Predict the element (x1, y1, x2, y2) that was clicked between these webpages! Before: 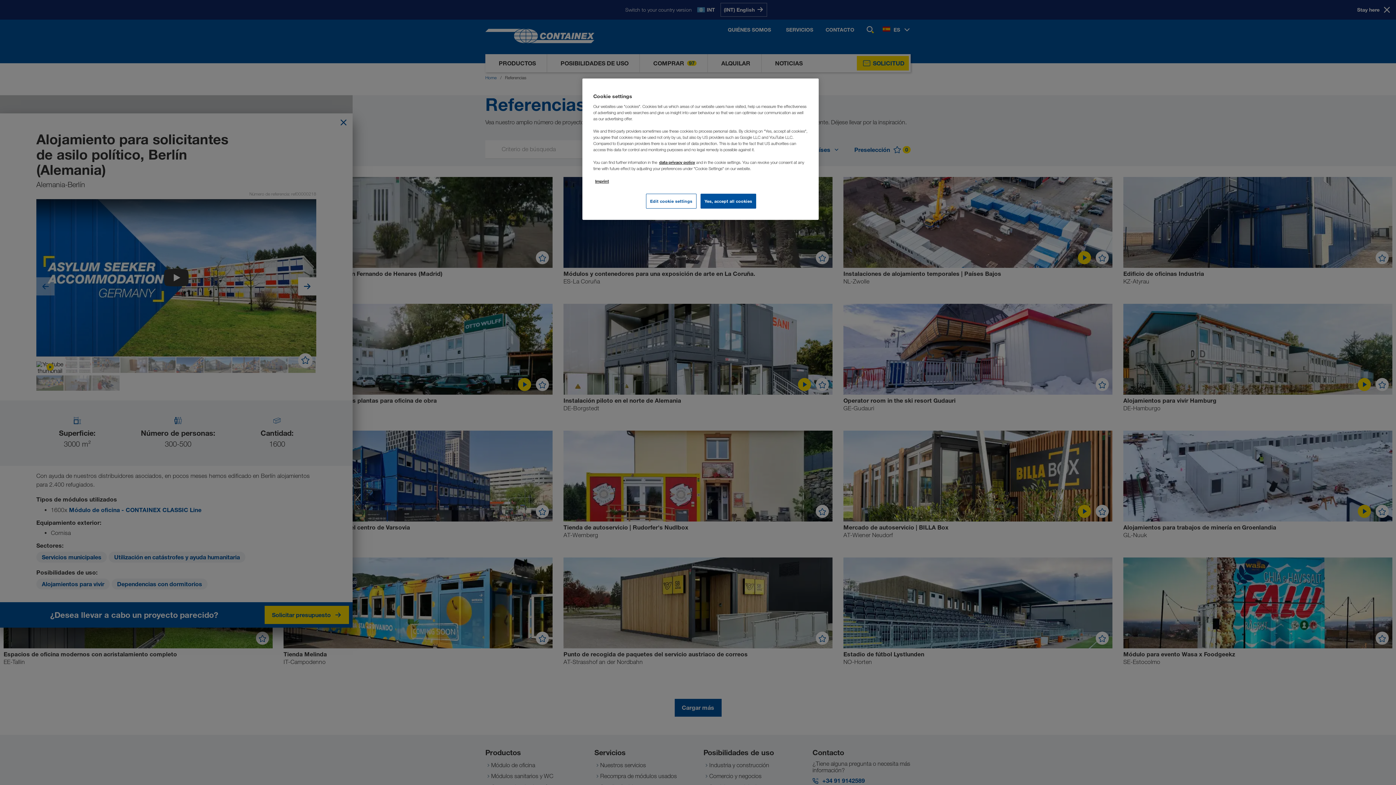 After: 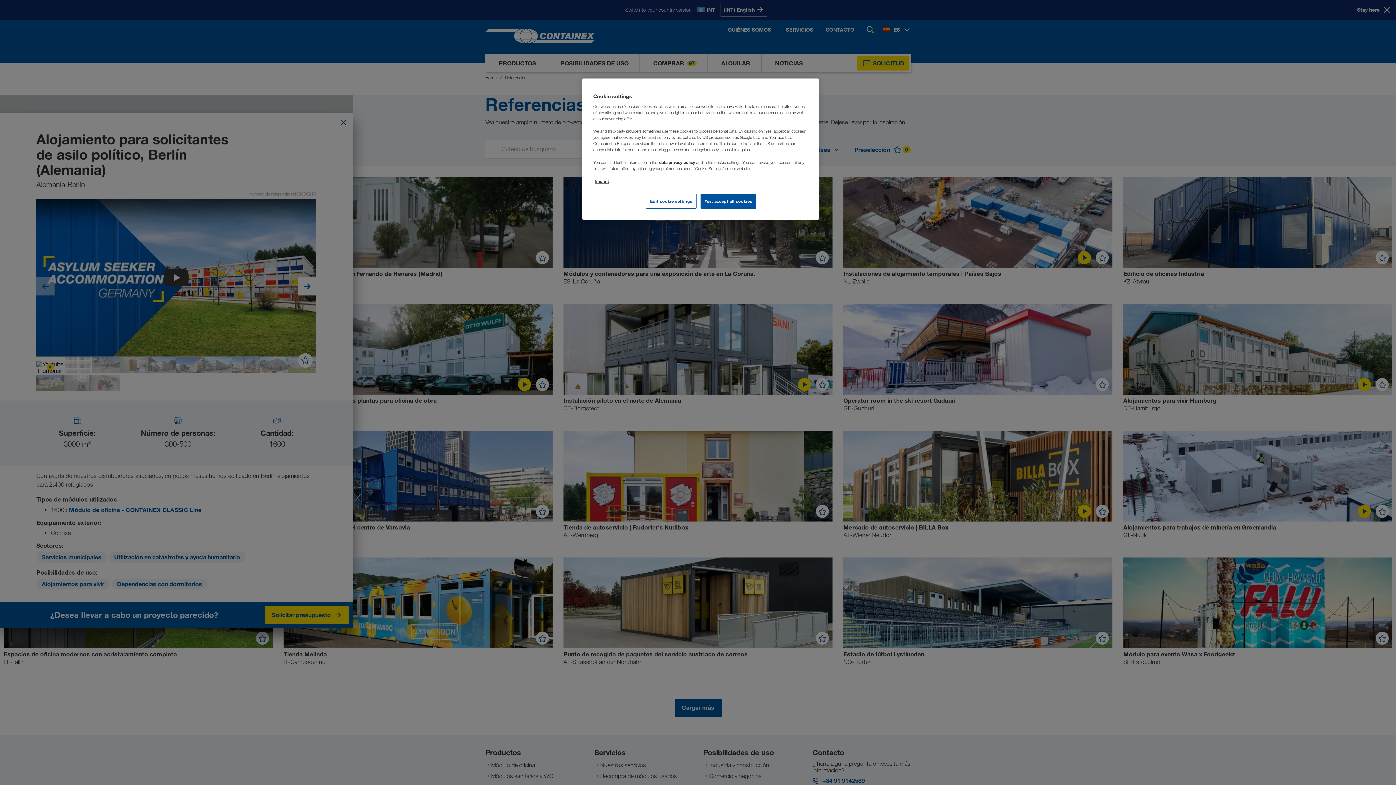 Action: bbox: (659, 159, 695, 165) label: data privacy policy